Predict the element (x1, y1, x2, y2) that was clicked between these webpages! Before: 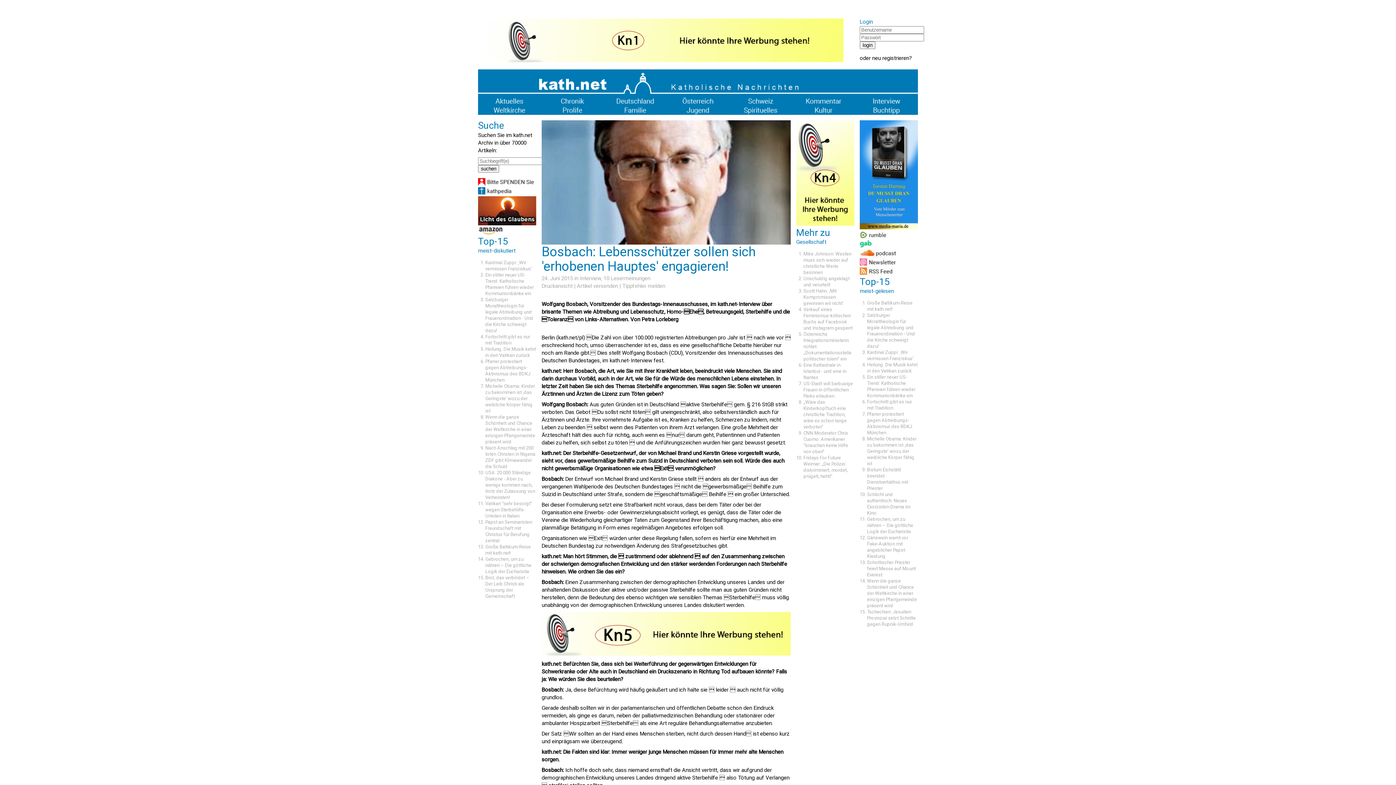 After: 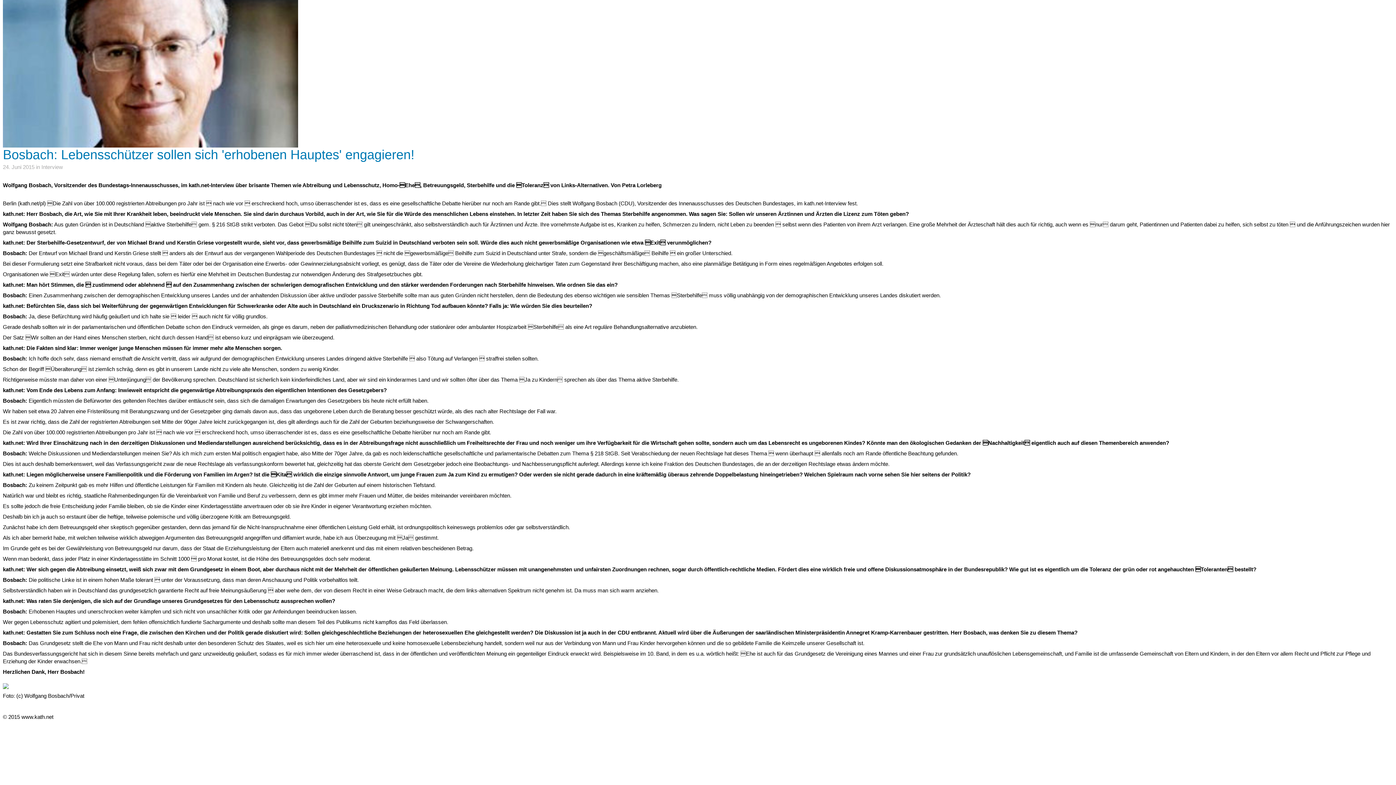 Action: bbox: (541, 282, 572, 289) label: Druckansicht